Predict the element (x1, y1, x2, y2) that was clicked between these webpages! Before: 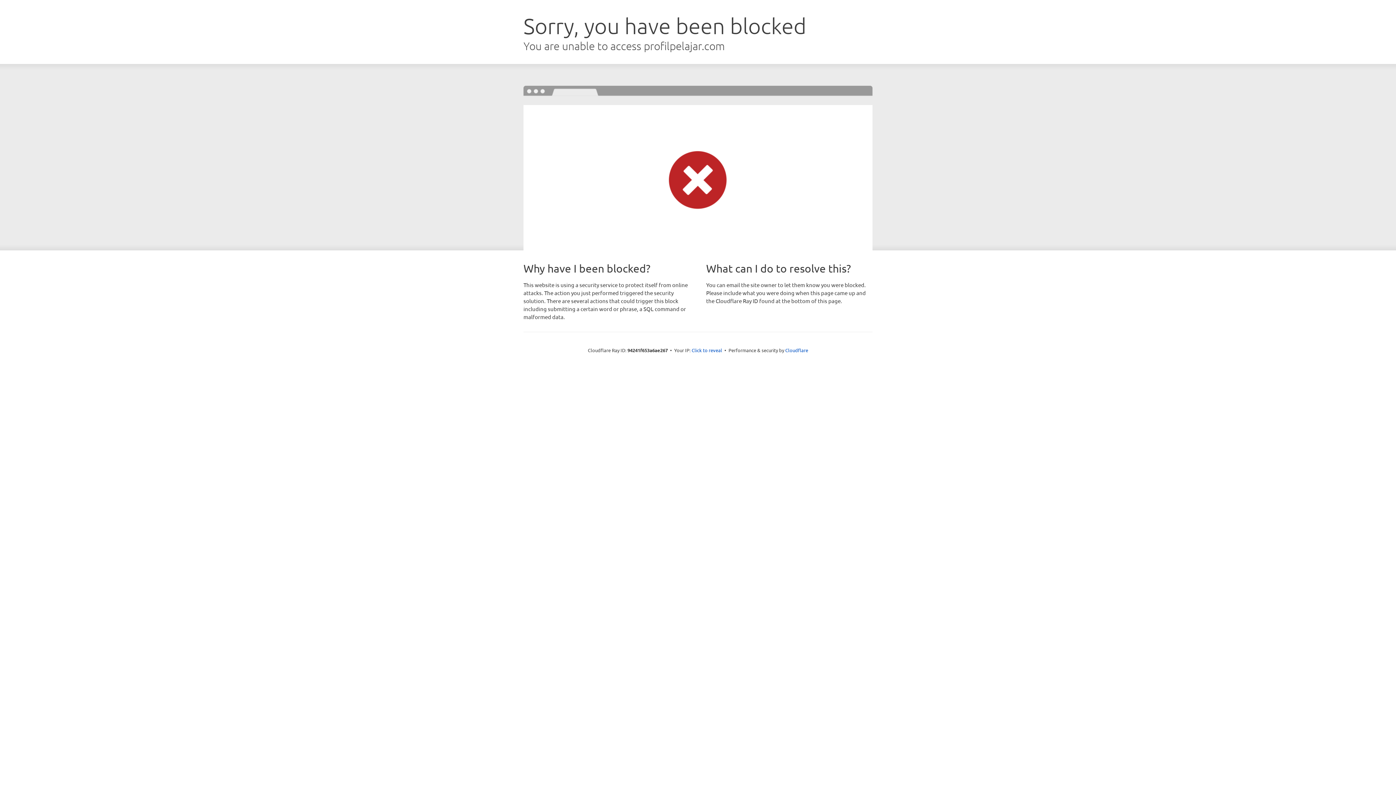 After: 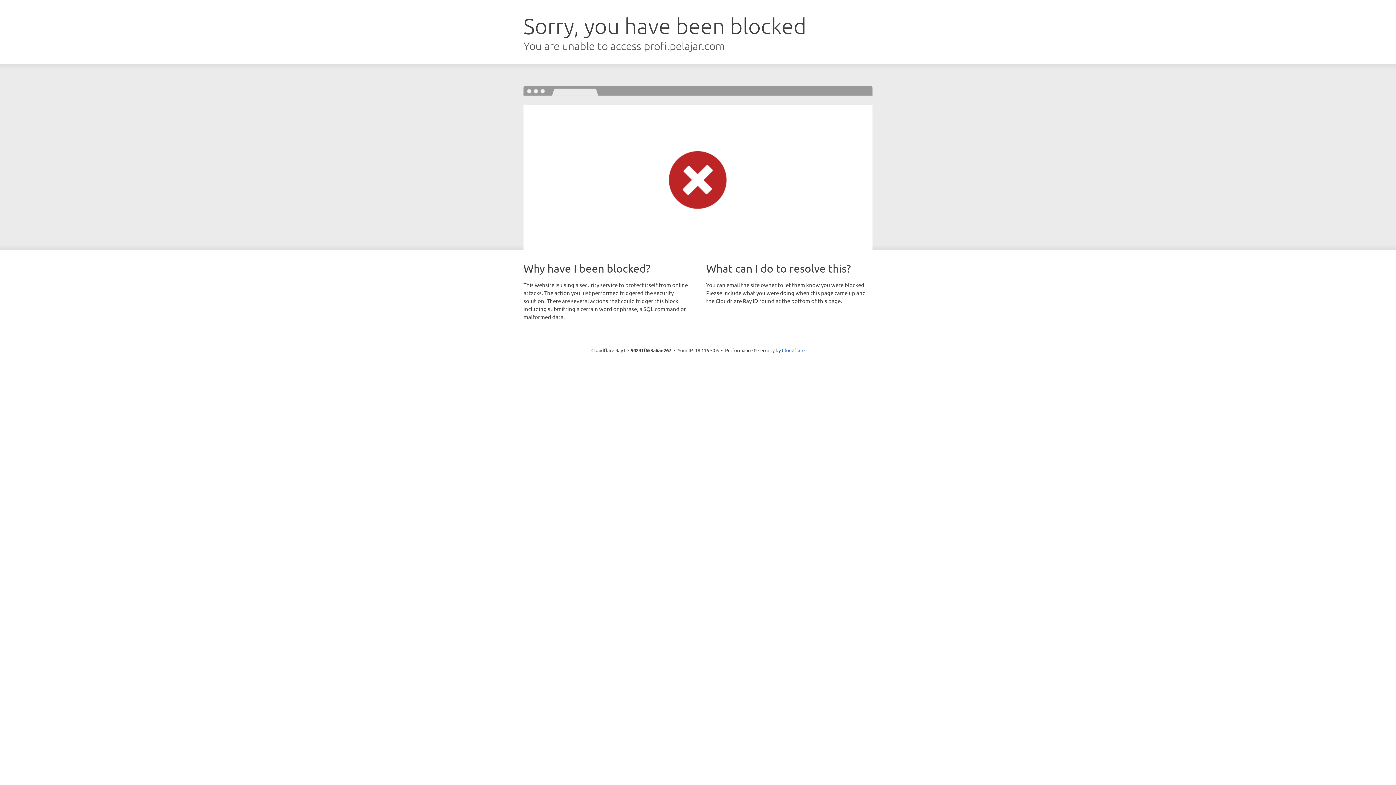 Action: bbox: (691, 346, 722, 353) label: Click to reveal